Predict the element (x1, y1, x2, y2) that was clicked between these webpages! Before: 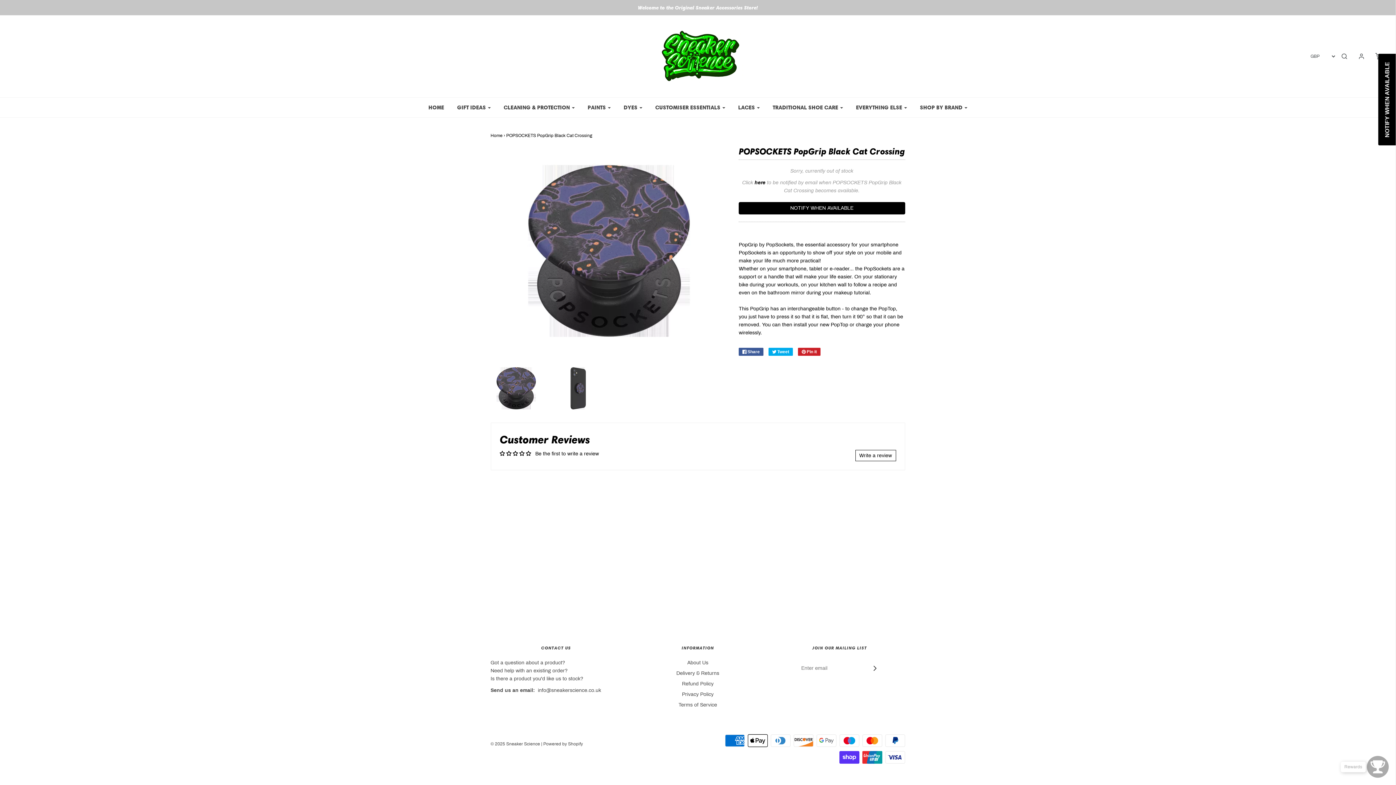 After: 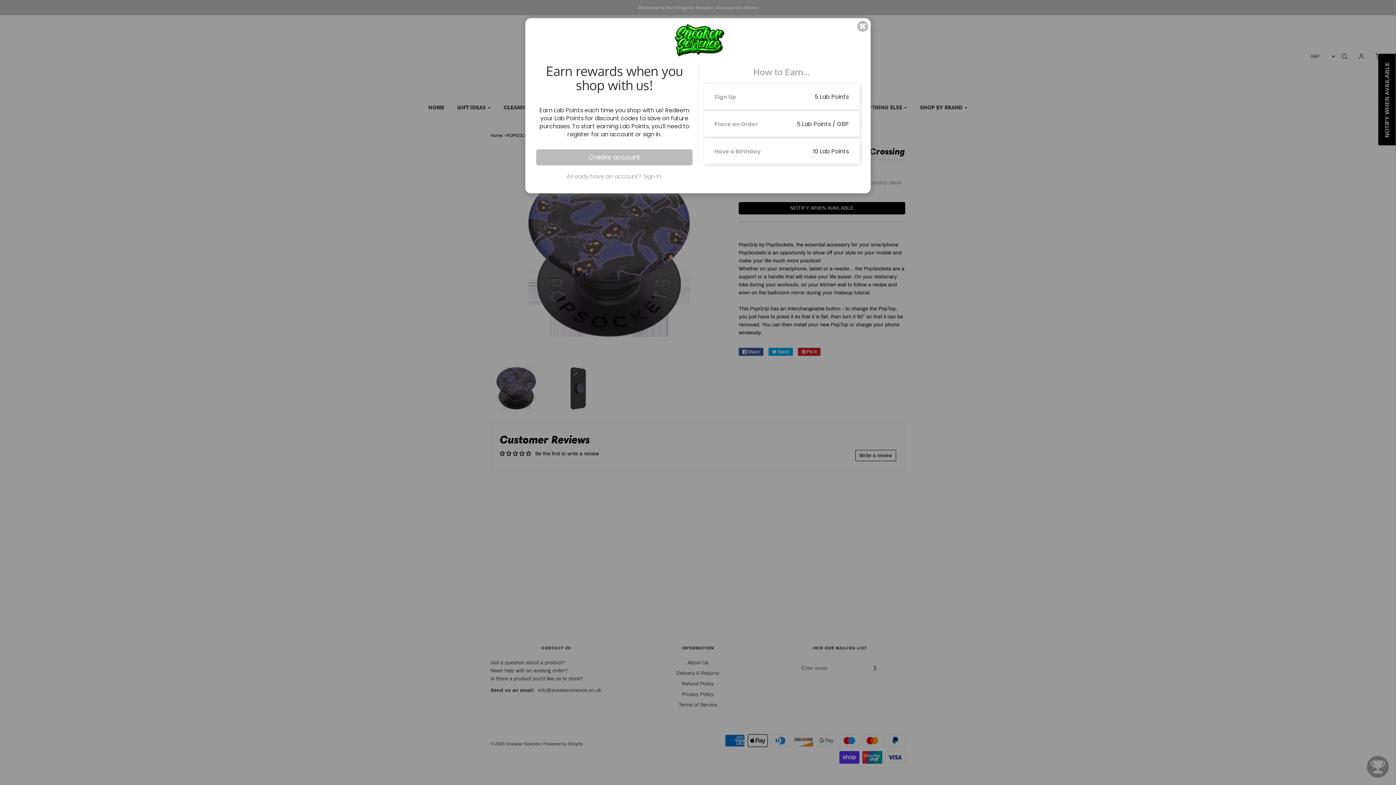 Action: bbox: (1367, 756, 1389, 778) label: Launch Glow Widget